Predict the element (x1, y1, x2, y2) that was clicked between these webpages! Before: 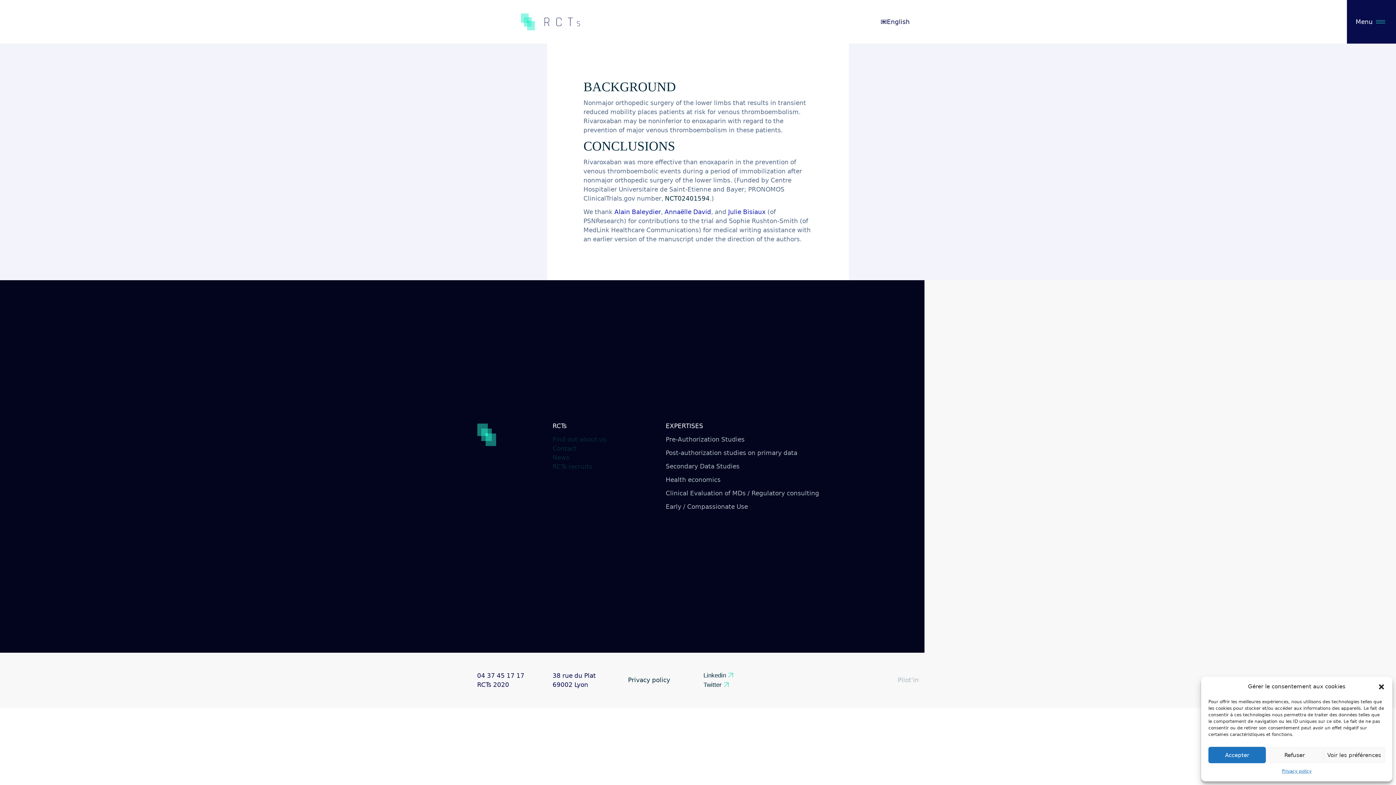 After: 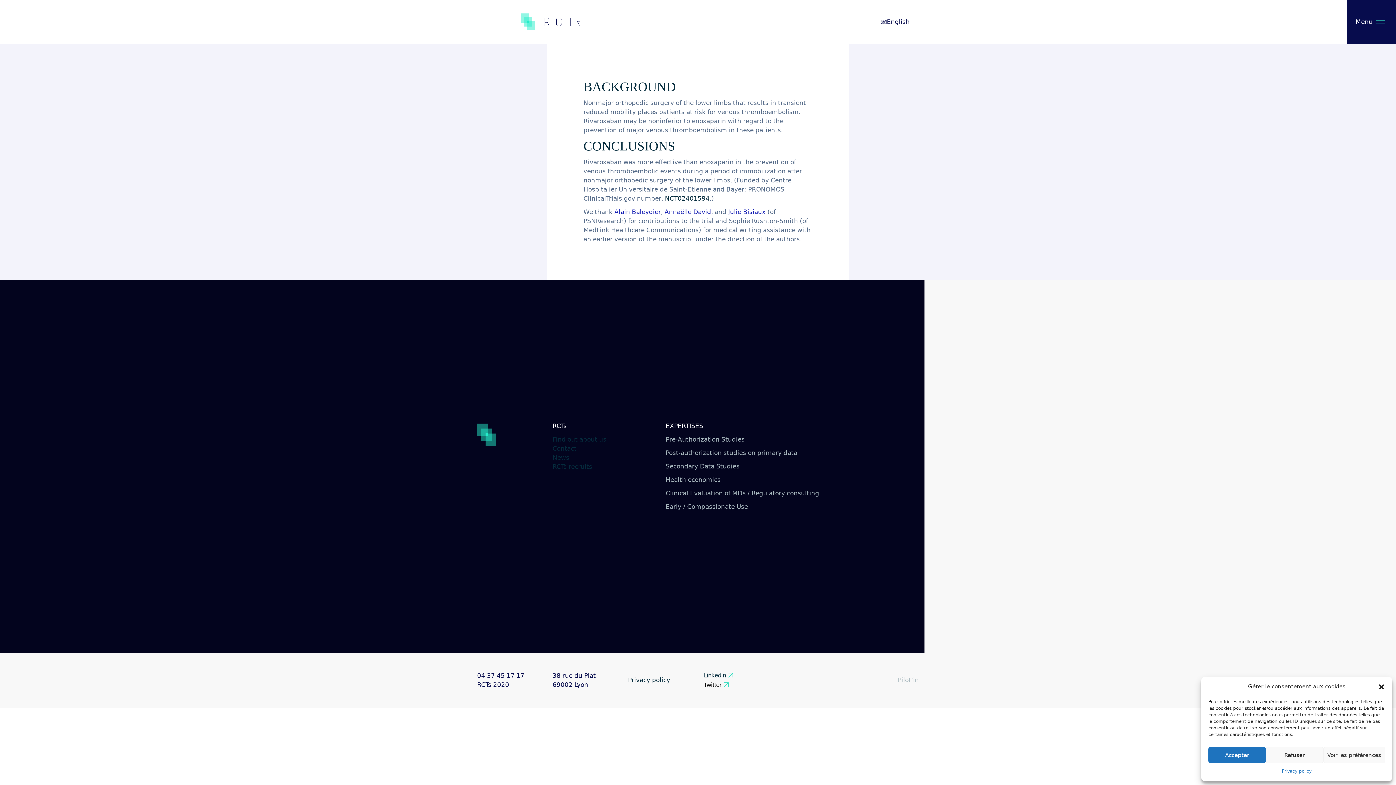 Action: label: Twitter bbox: (703, 681, 730, 688)